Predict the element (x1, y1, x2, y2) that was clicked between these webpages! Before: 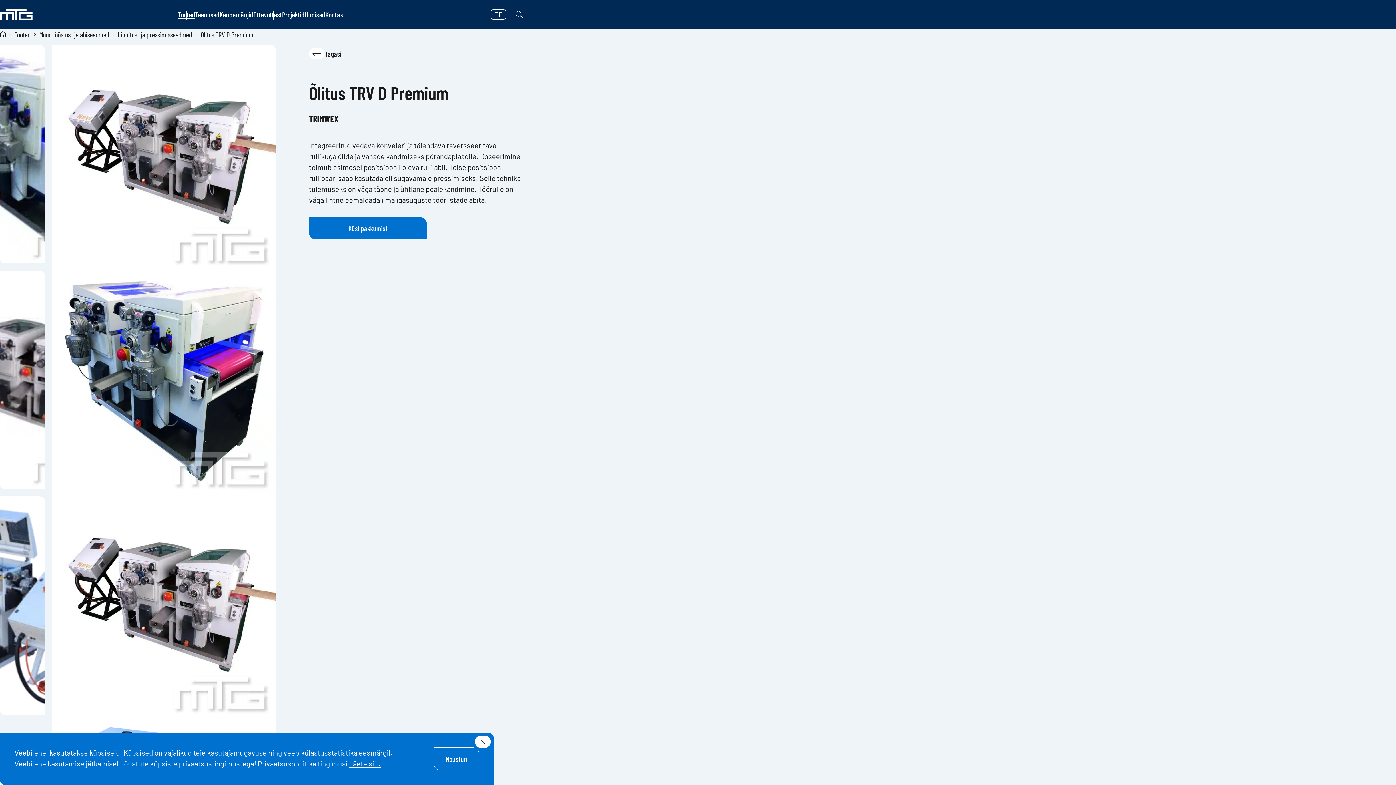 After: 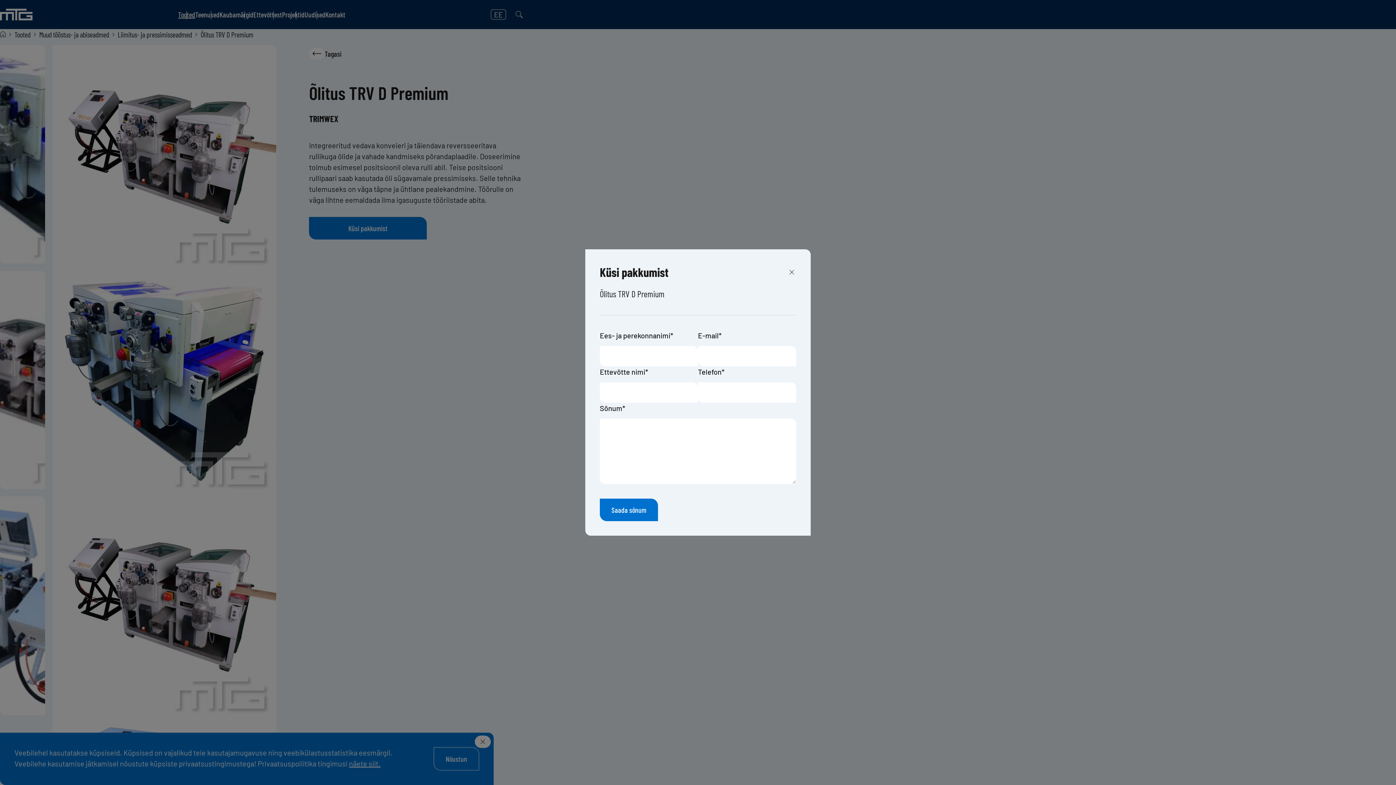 Action: bbox: (309, 217, 426, 239) label: Küsi pakkumist